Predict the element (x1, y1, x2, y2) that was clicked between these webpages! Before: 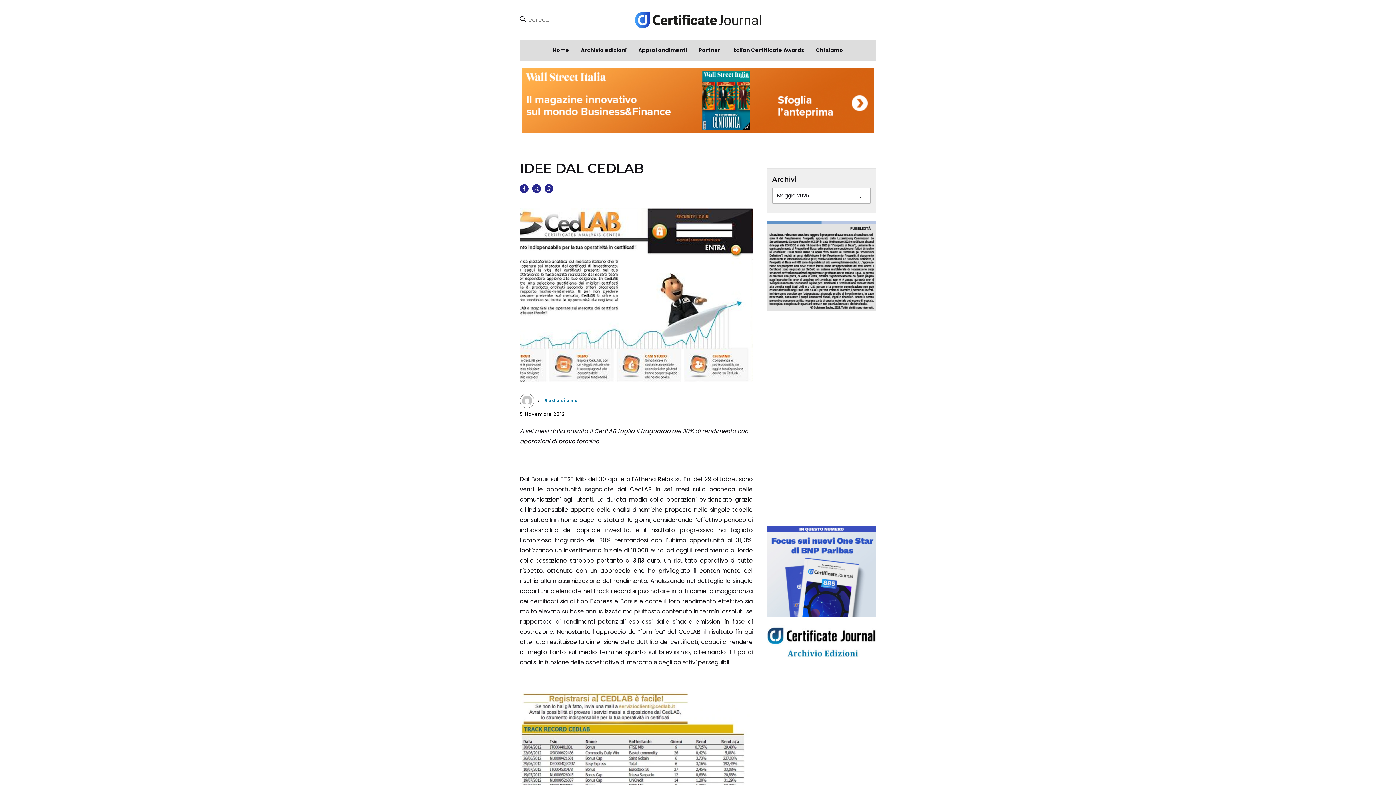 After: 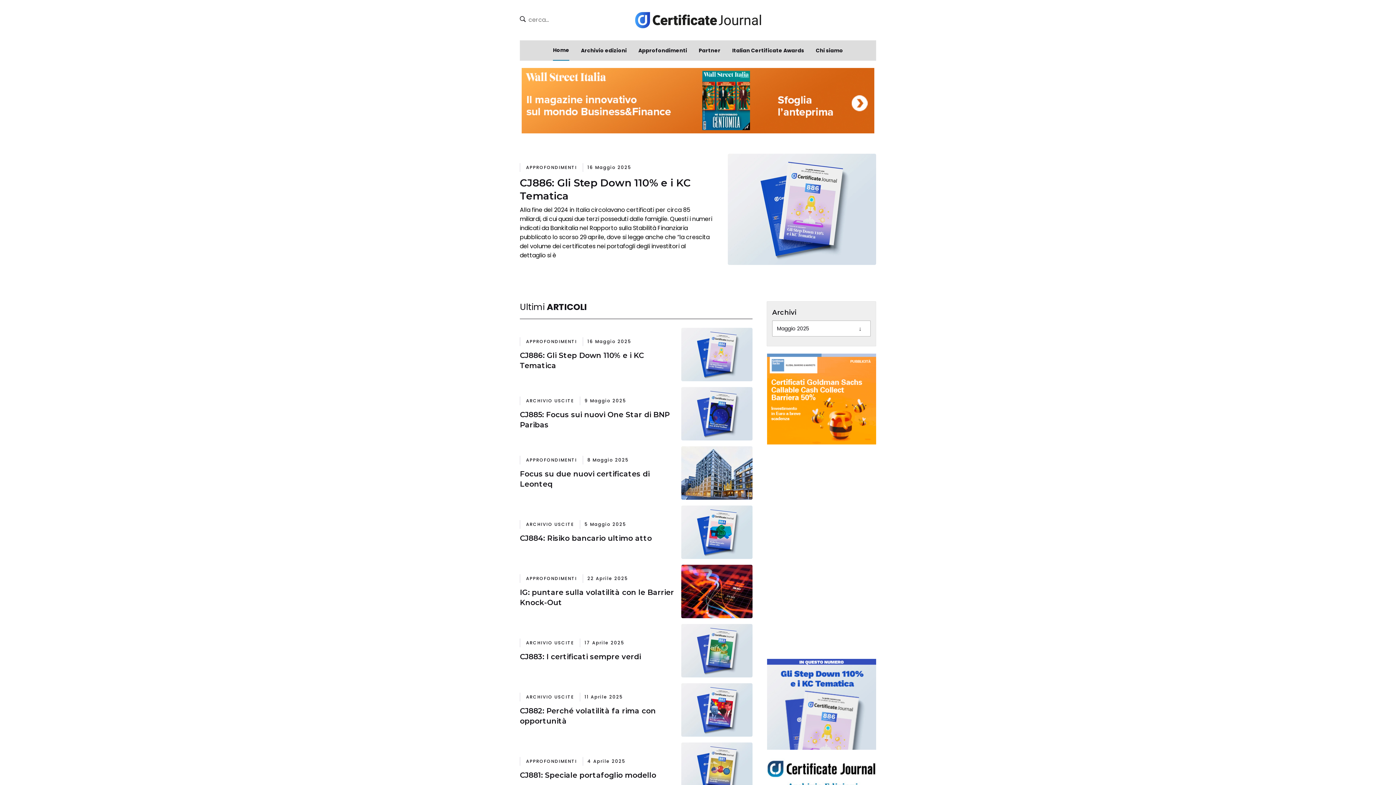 Action: bbox: (634, 11, 761, 28)